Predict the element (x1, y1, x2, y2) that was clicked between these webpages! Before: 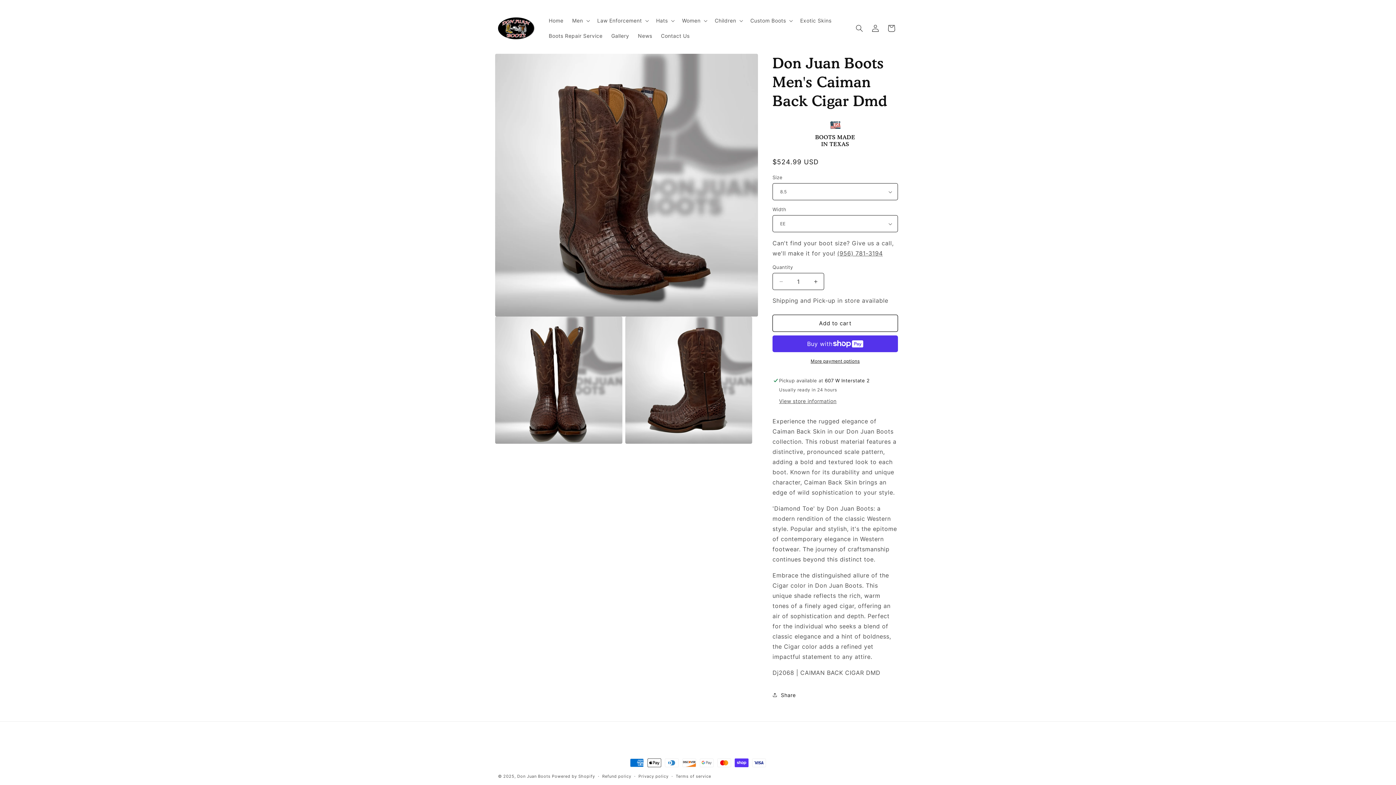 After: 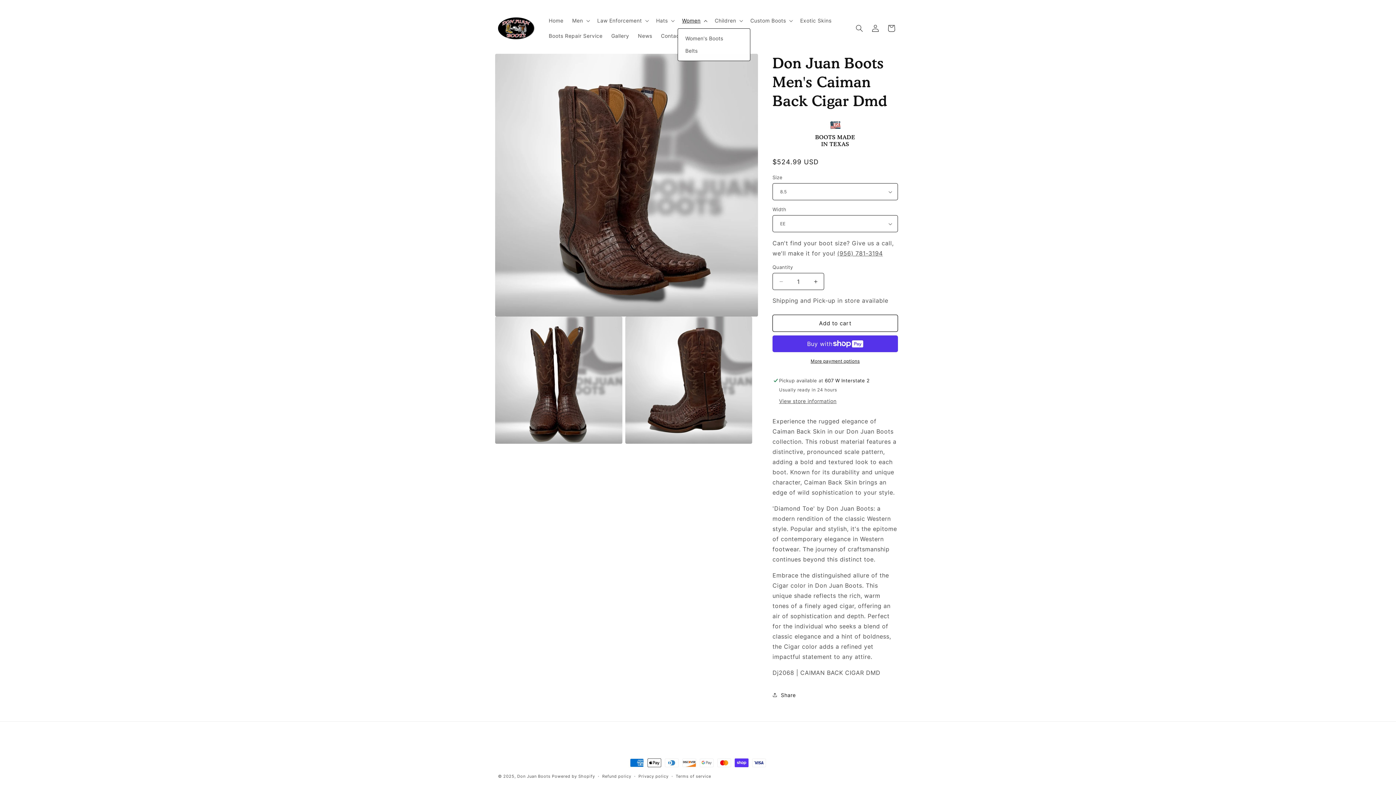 Action: bbox: (677, 13, 710, 28) label: Women